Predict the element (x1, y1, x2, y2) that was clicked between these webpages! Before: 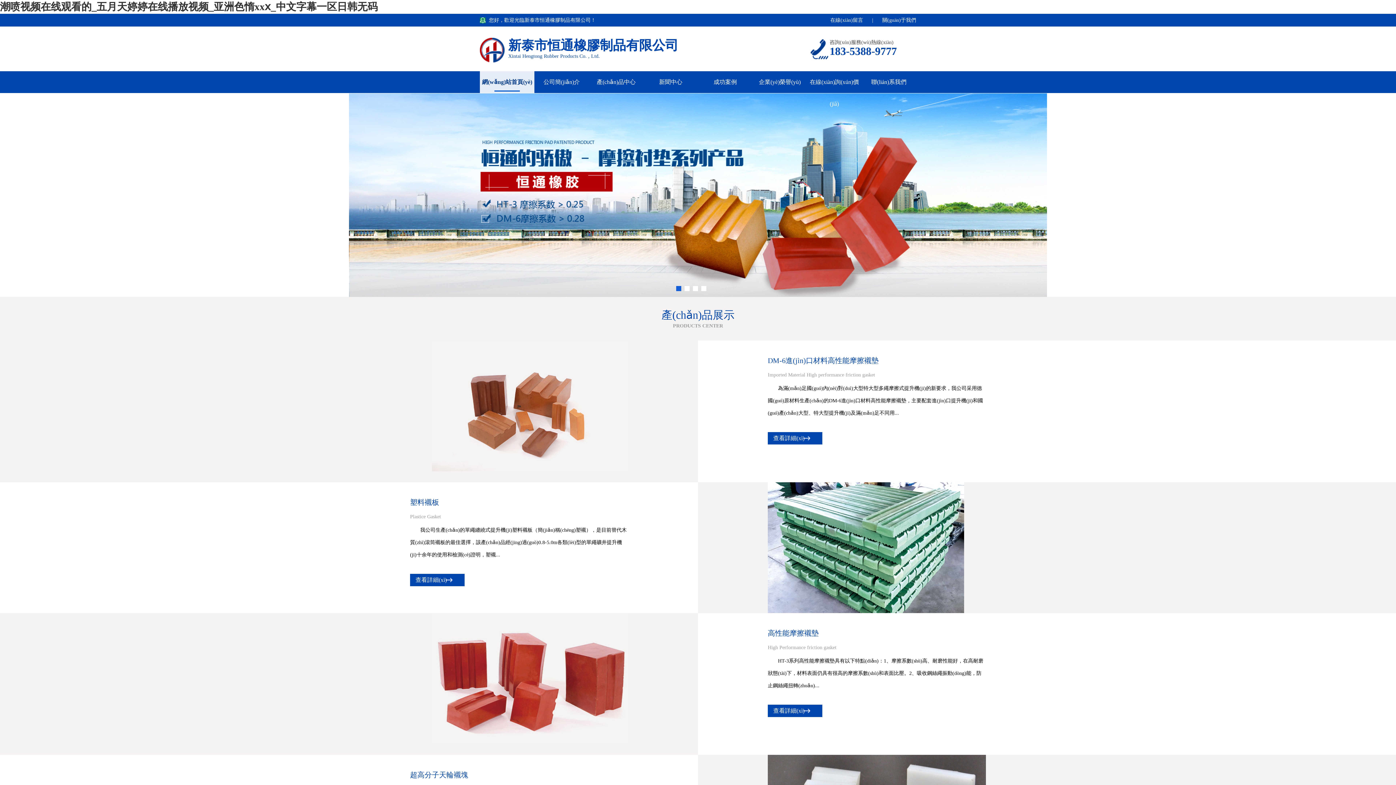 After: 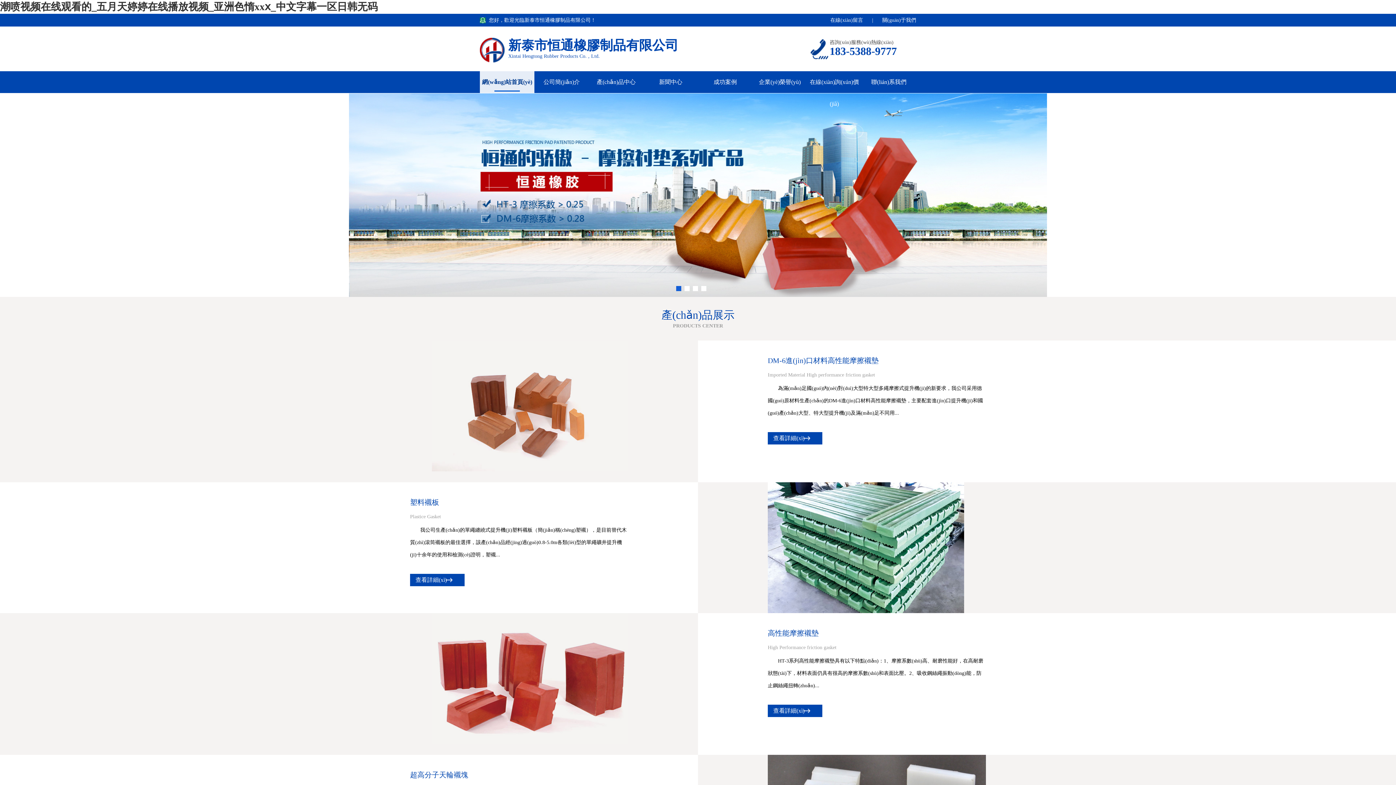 Action: bbox: (0, 1, 377, 12) label: 潮喷视频在线观看的_五月天婷婷在线播放视频_亚洲色惰xxⅹ_中文字幕一区日韩无码